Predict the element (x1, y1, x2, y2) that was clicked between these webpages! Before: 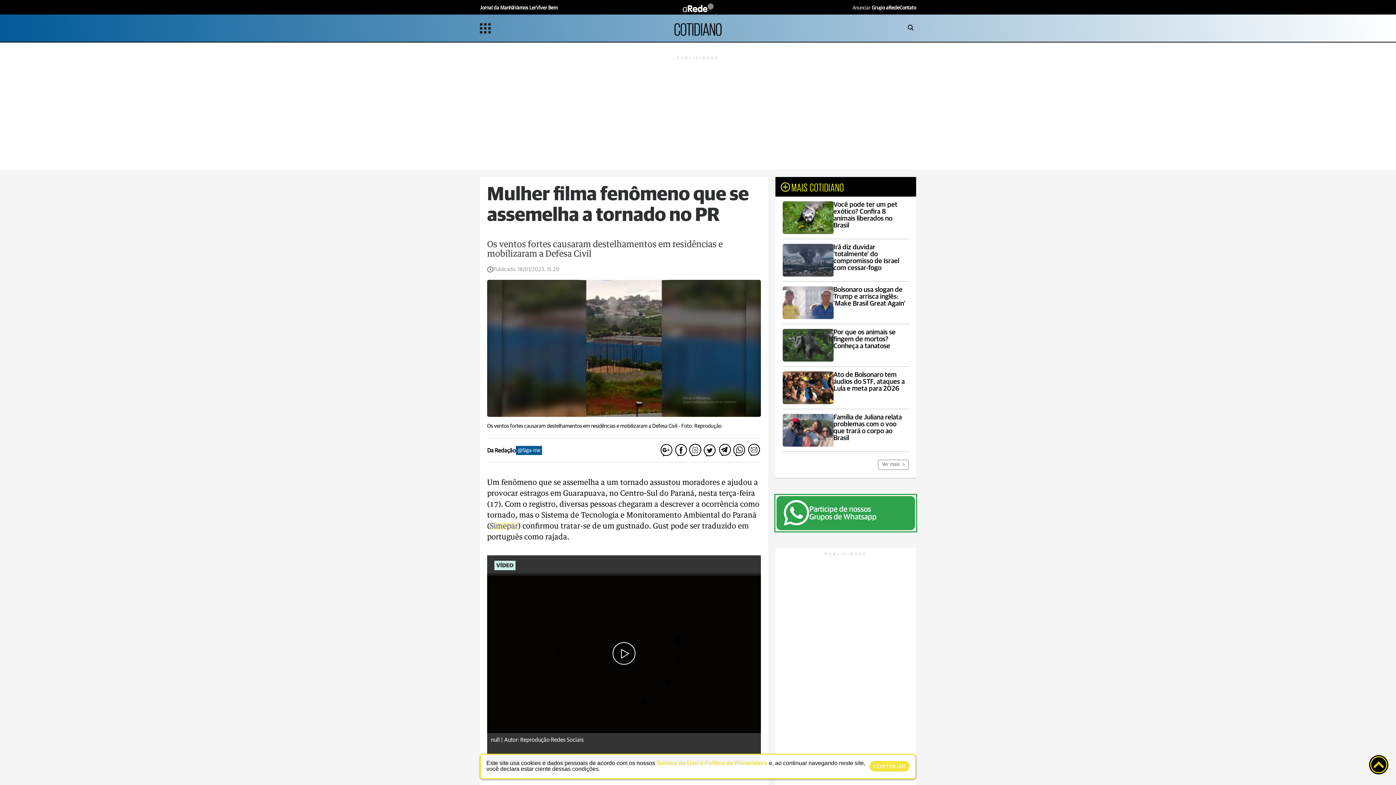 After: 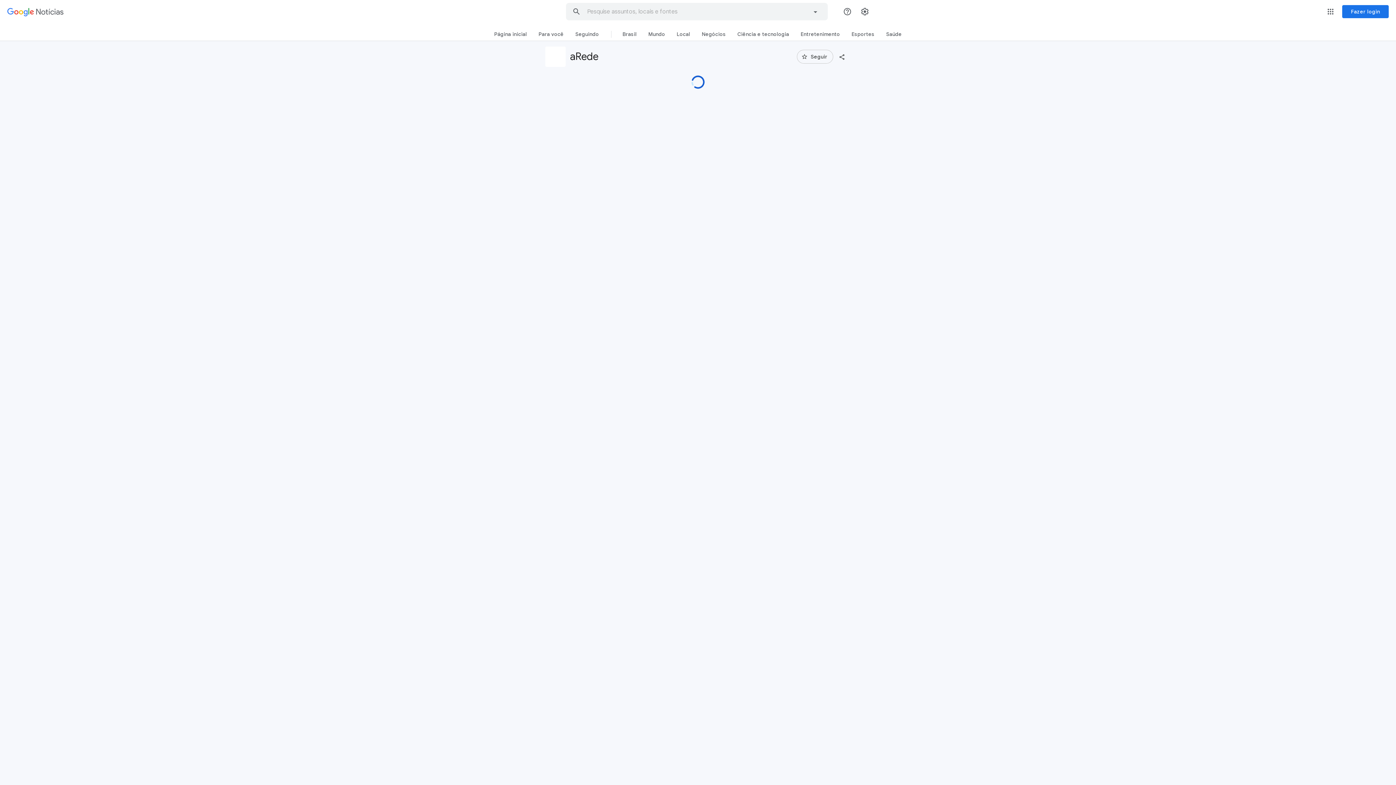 Action: bbox: (659, 442, 673, 458)